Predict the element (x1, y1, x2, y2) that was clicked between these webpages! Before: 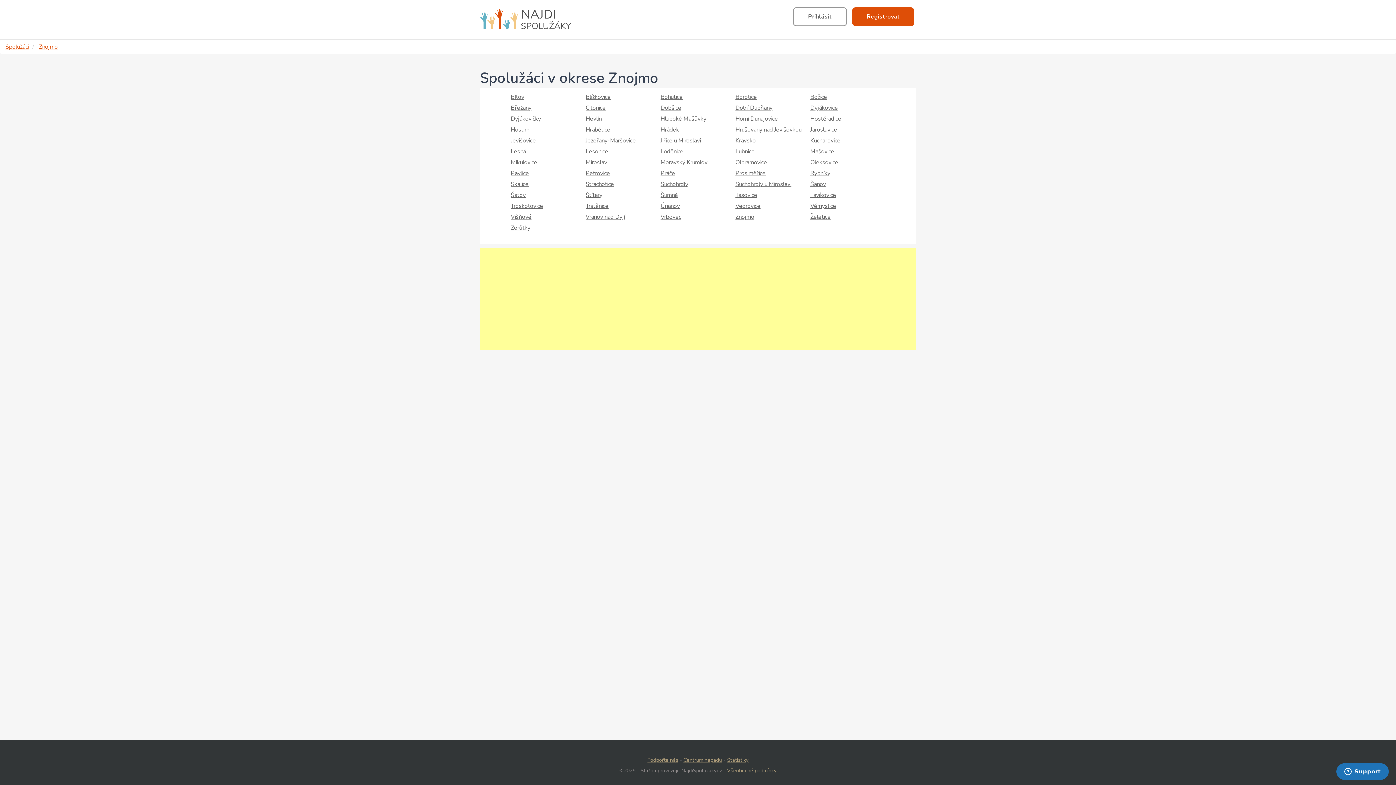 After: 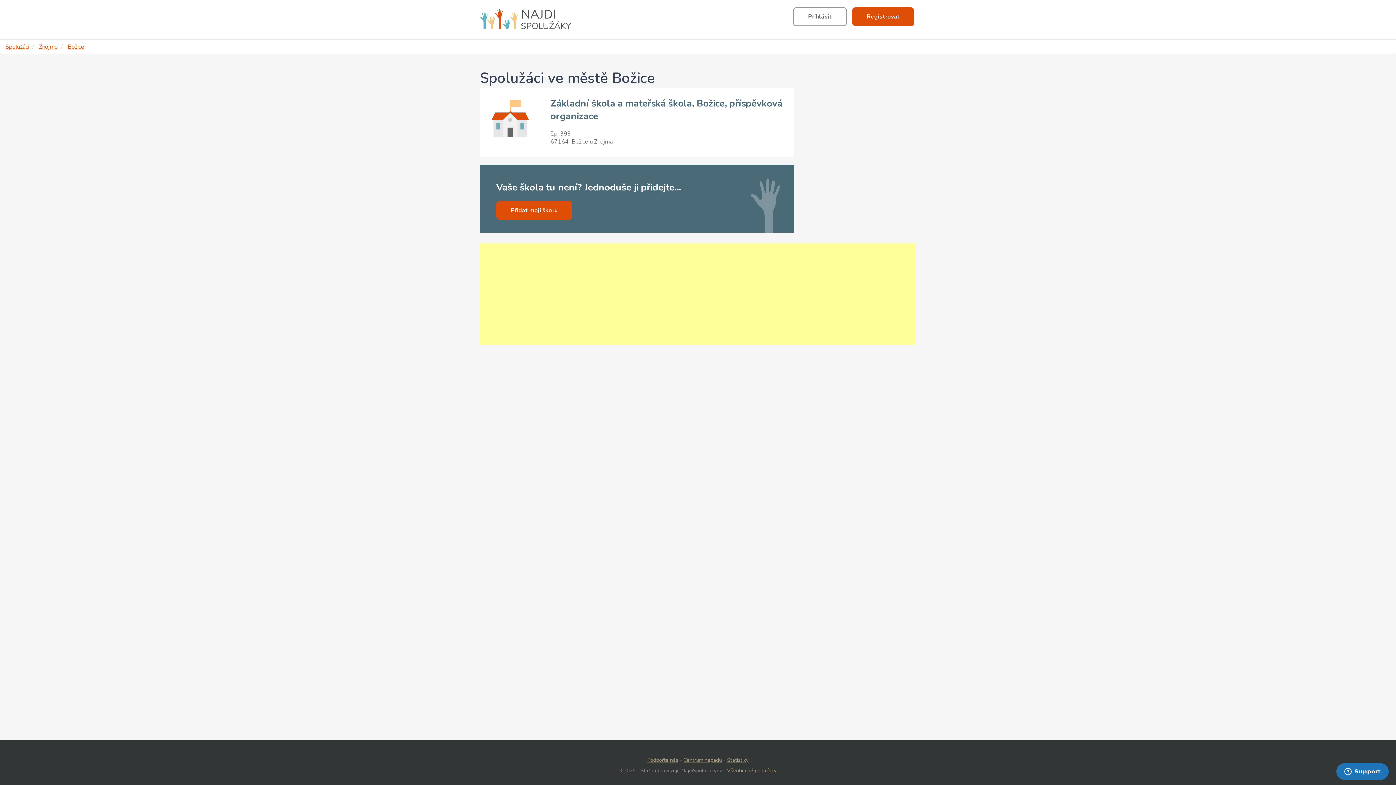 Action: label: Božice bbox: (810, 93, 827, 101)